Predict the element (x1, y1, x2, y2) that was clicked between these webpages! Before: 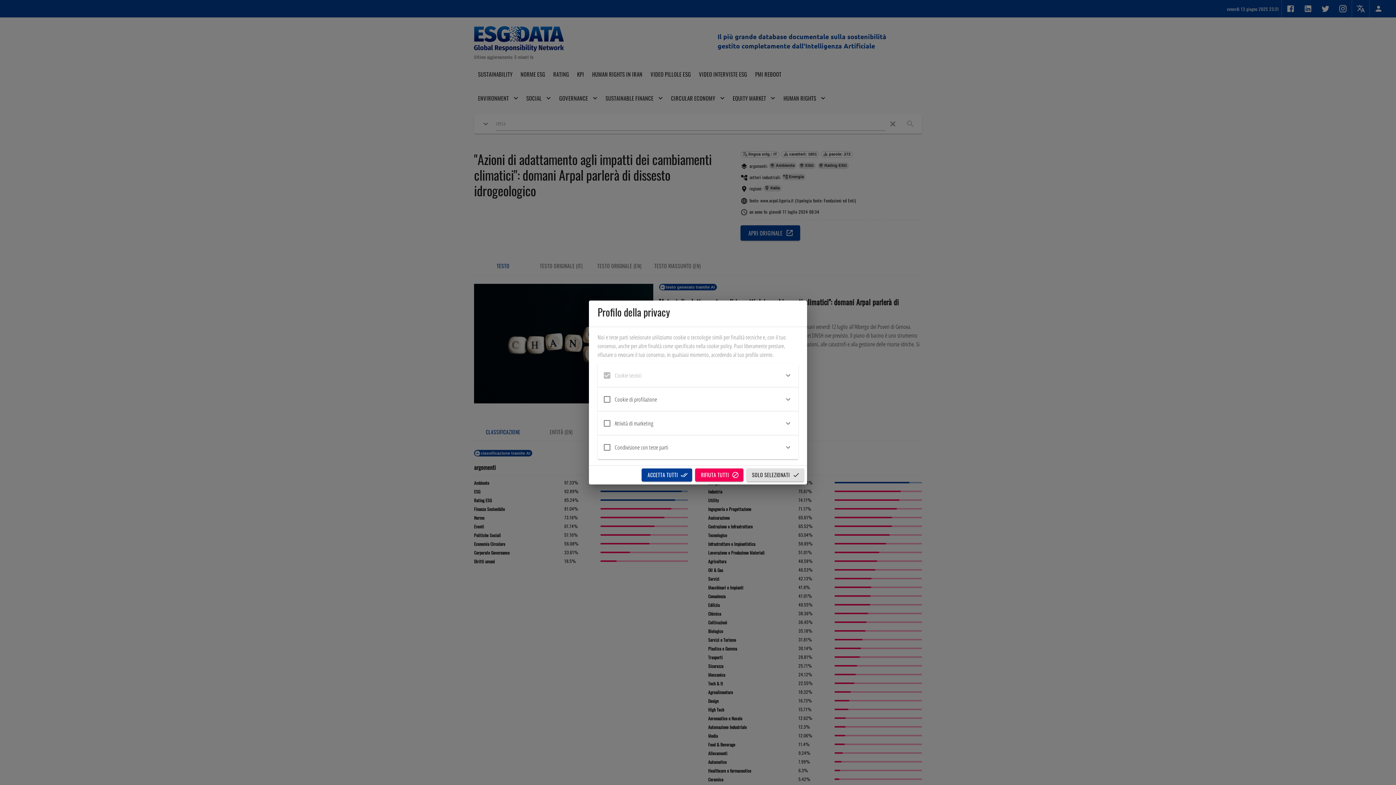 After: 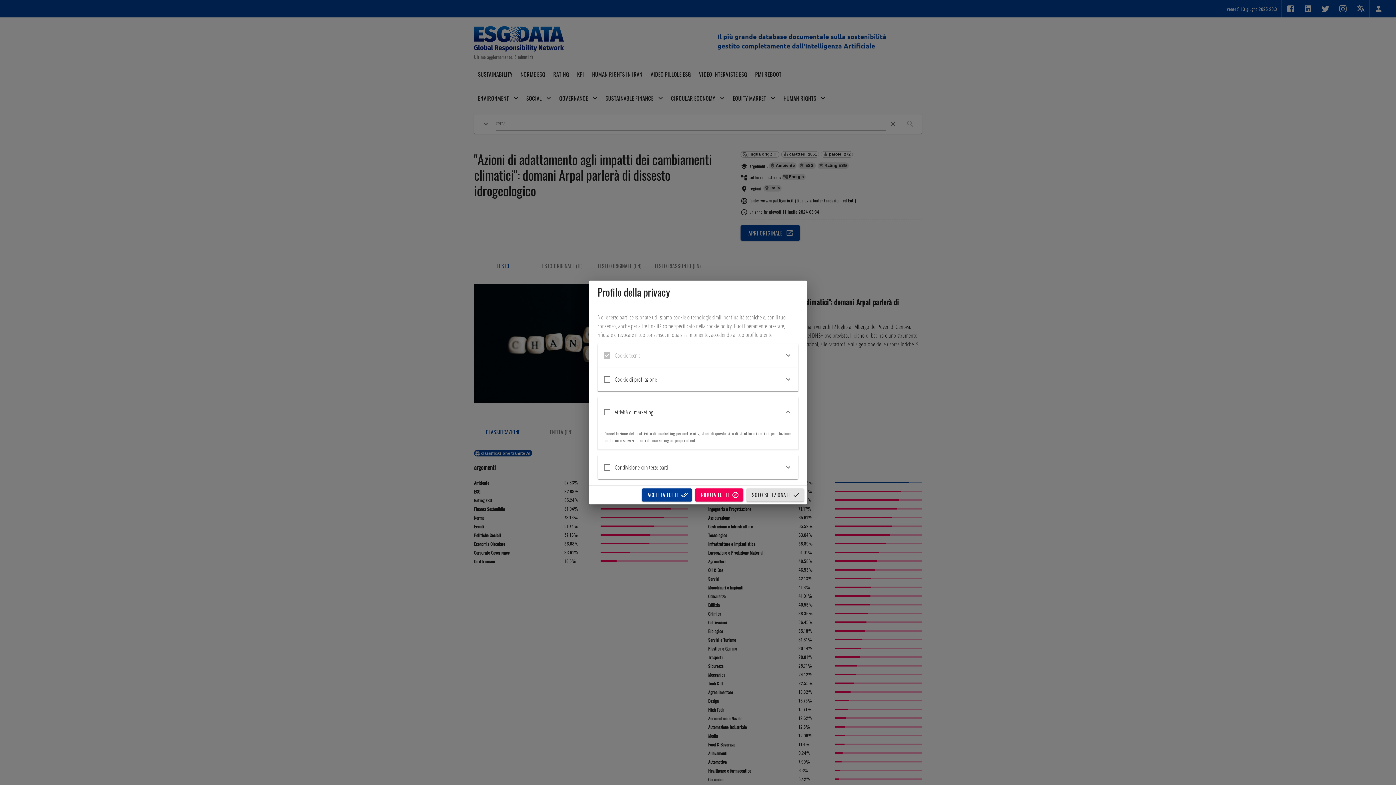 Action: label: Attività di marketing bbox: (597, 411, 798, 435)